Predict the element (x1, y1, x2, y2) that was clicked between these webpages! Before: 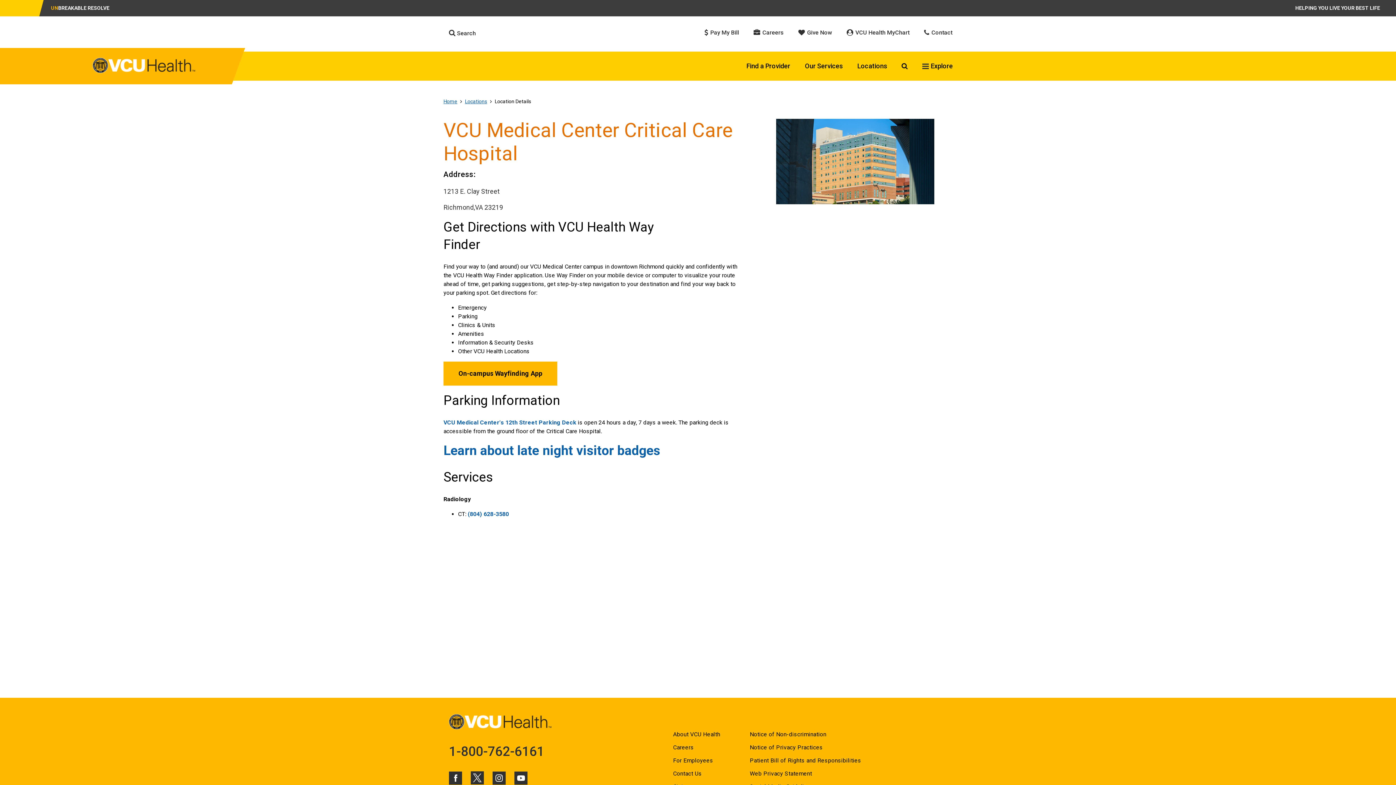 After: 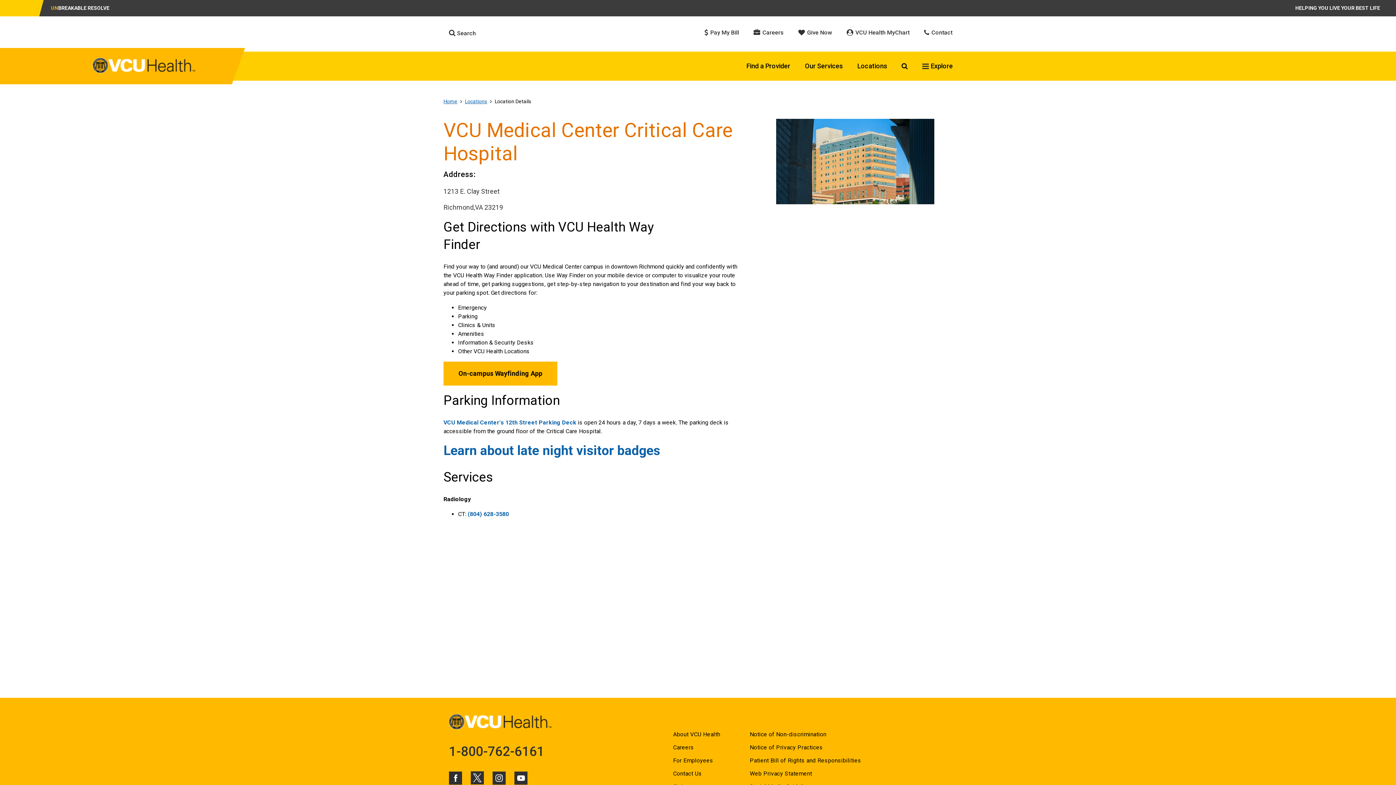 Action: label: Click to go to VCUHealth Youtube bbox: (514, 771, 527, 784)